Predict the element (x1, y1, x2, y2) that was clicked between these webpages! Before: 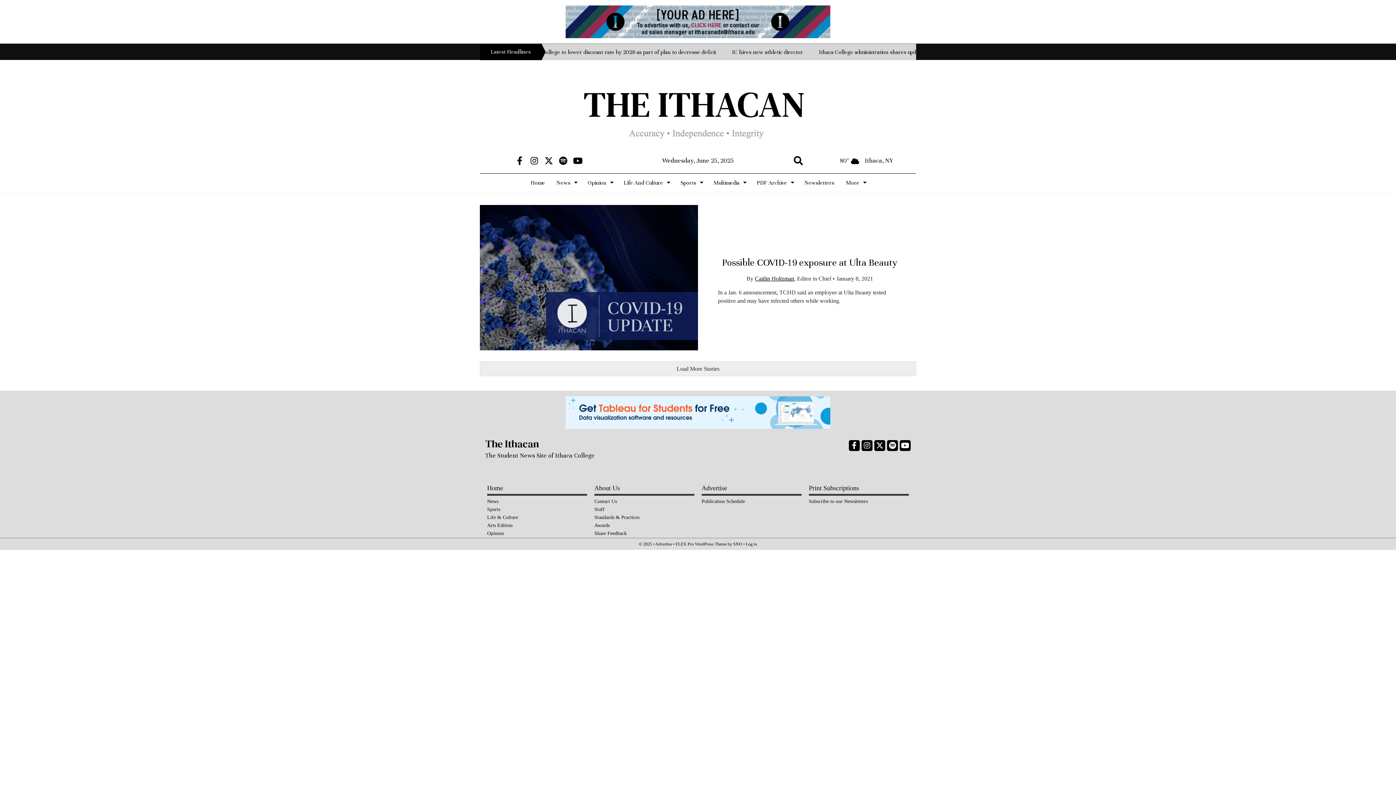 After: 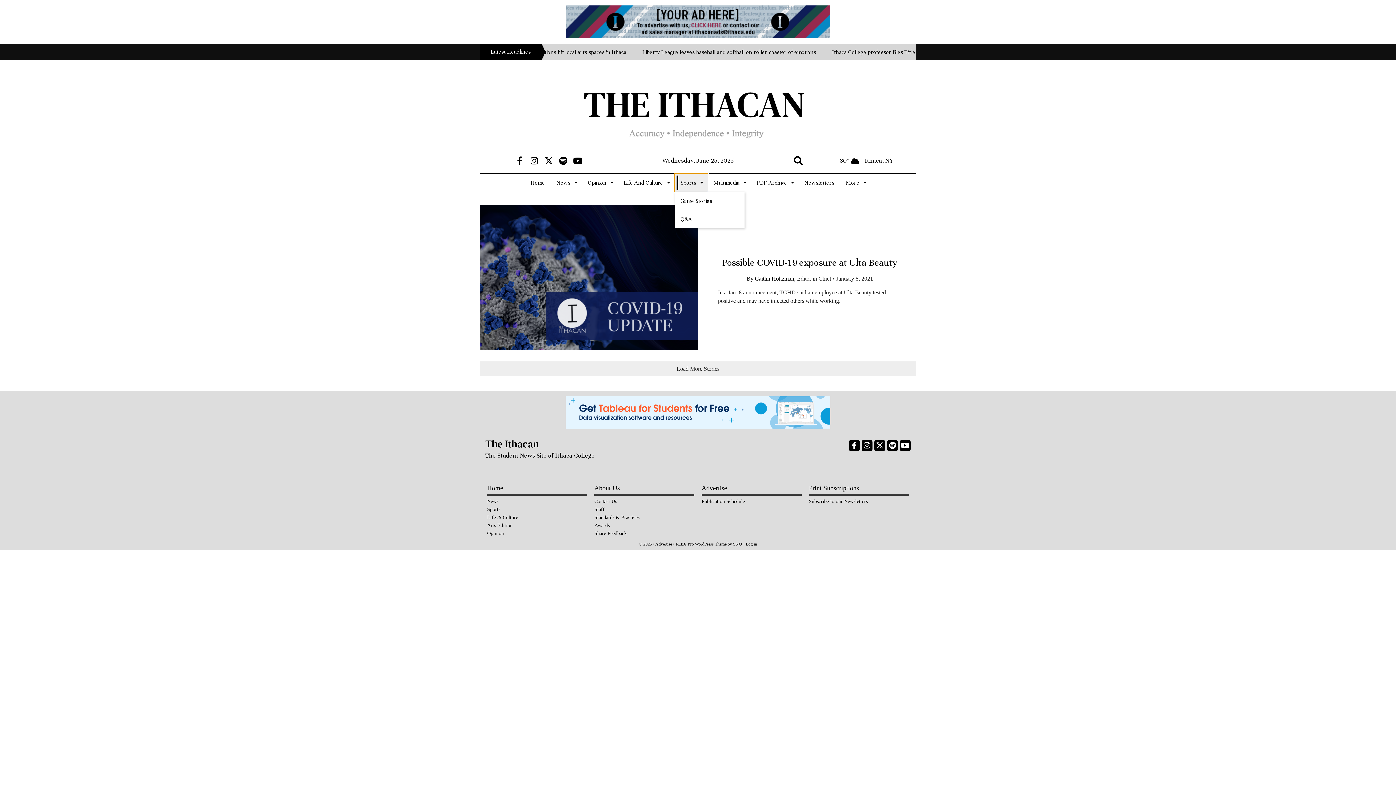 Action: bbox: (674, 173, 708, 192) label: Sports